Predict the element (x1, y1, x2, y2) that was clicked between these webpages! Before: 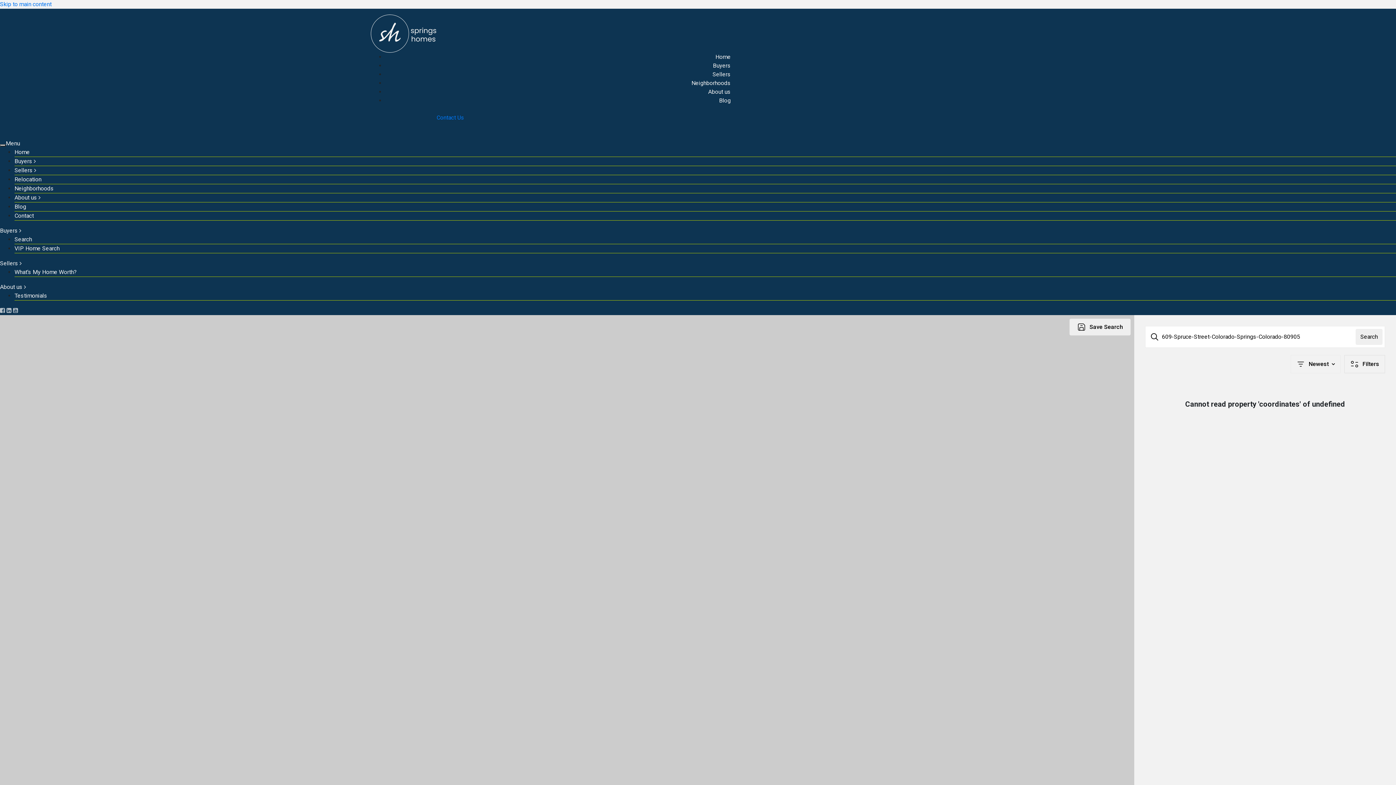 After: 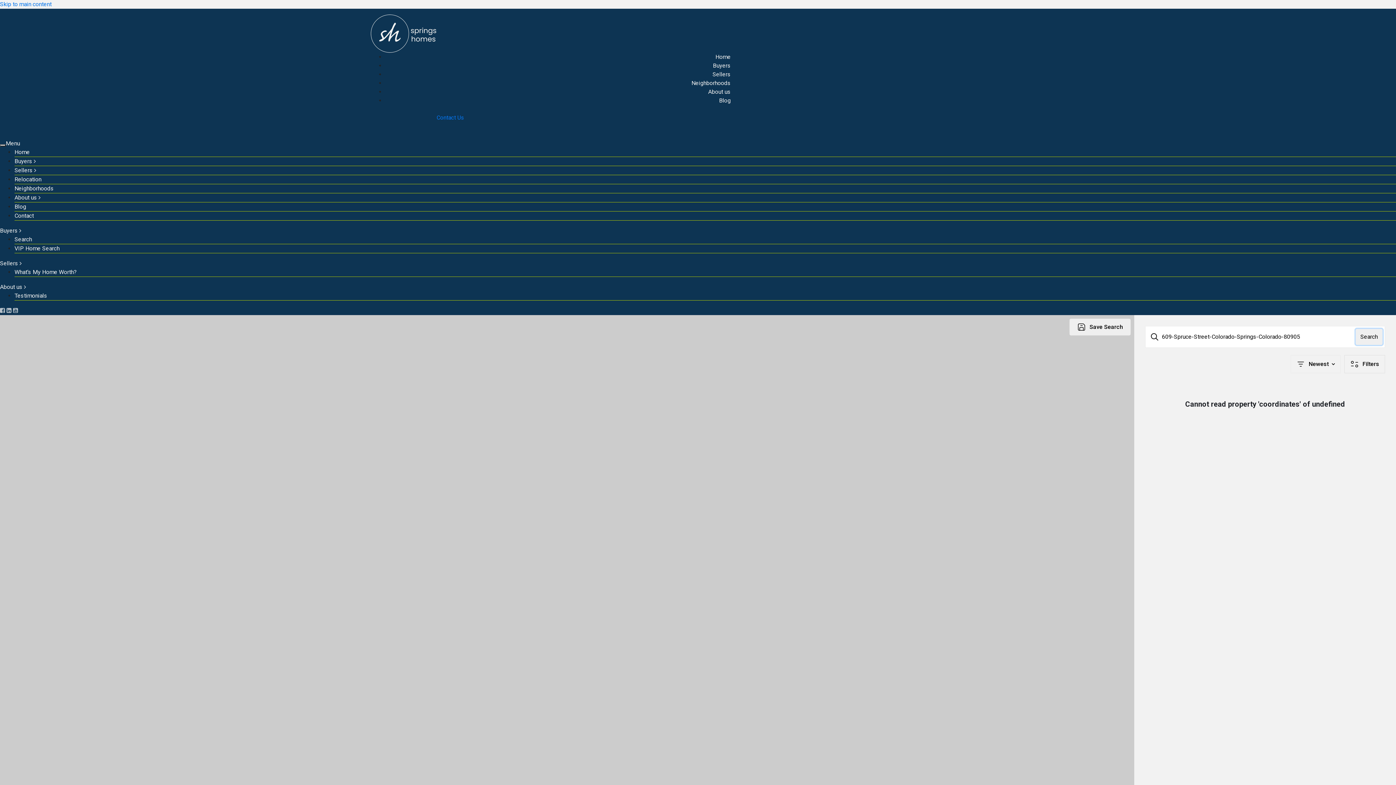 Action: label: Search bbox: (1356, 329, 1382, 345)